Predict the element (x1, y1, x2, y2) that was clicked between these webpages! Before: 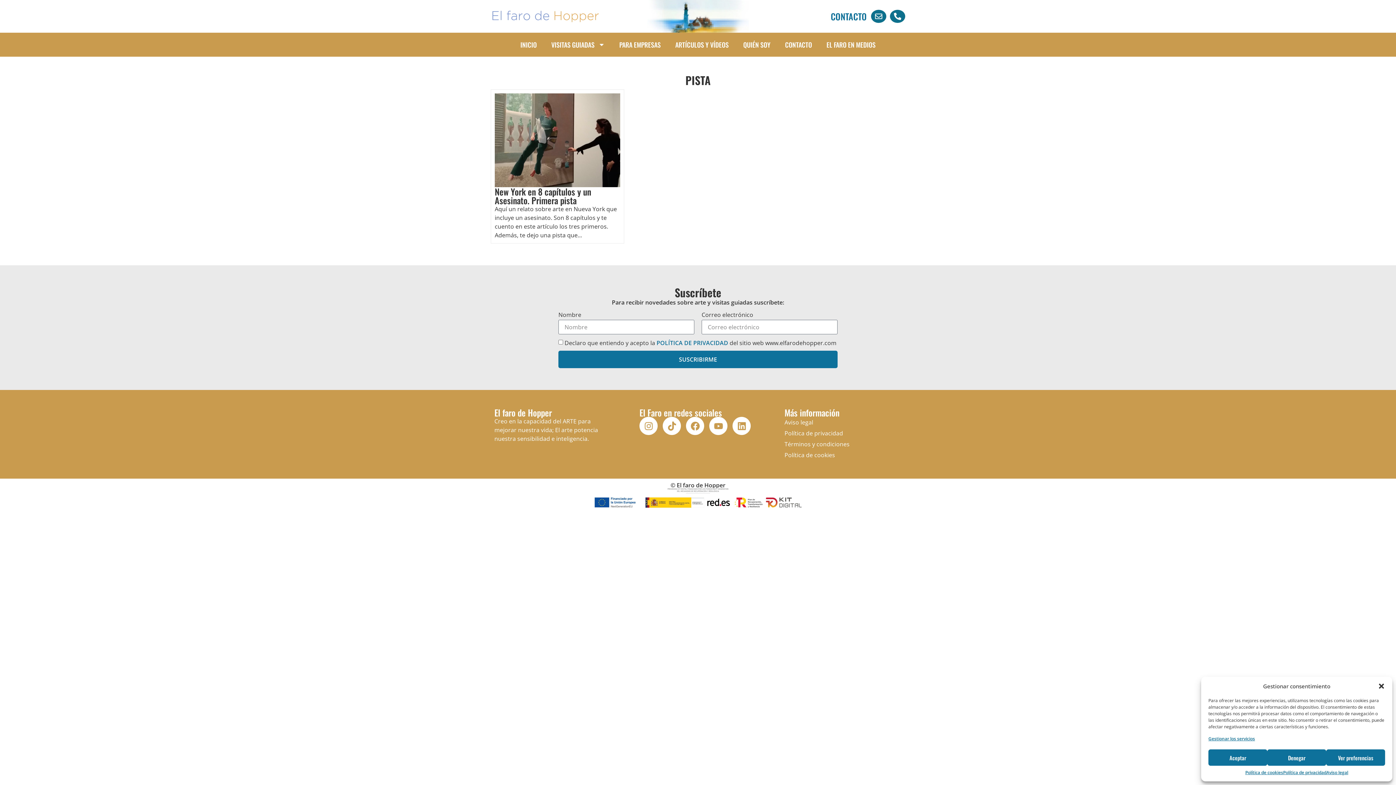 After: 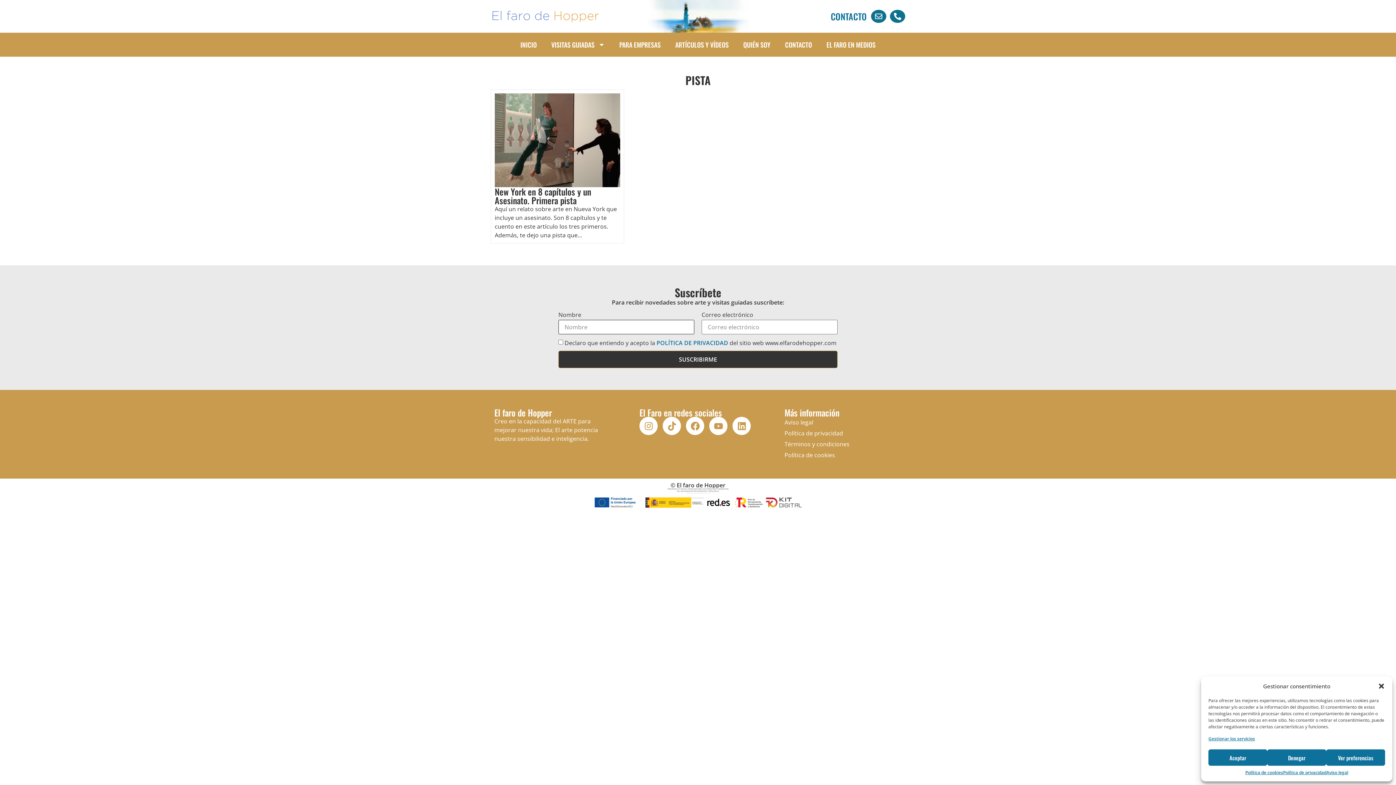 Action: bbox: (558, 351, 837, 368) label: SUSCRIBIRME